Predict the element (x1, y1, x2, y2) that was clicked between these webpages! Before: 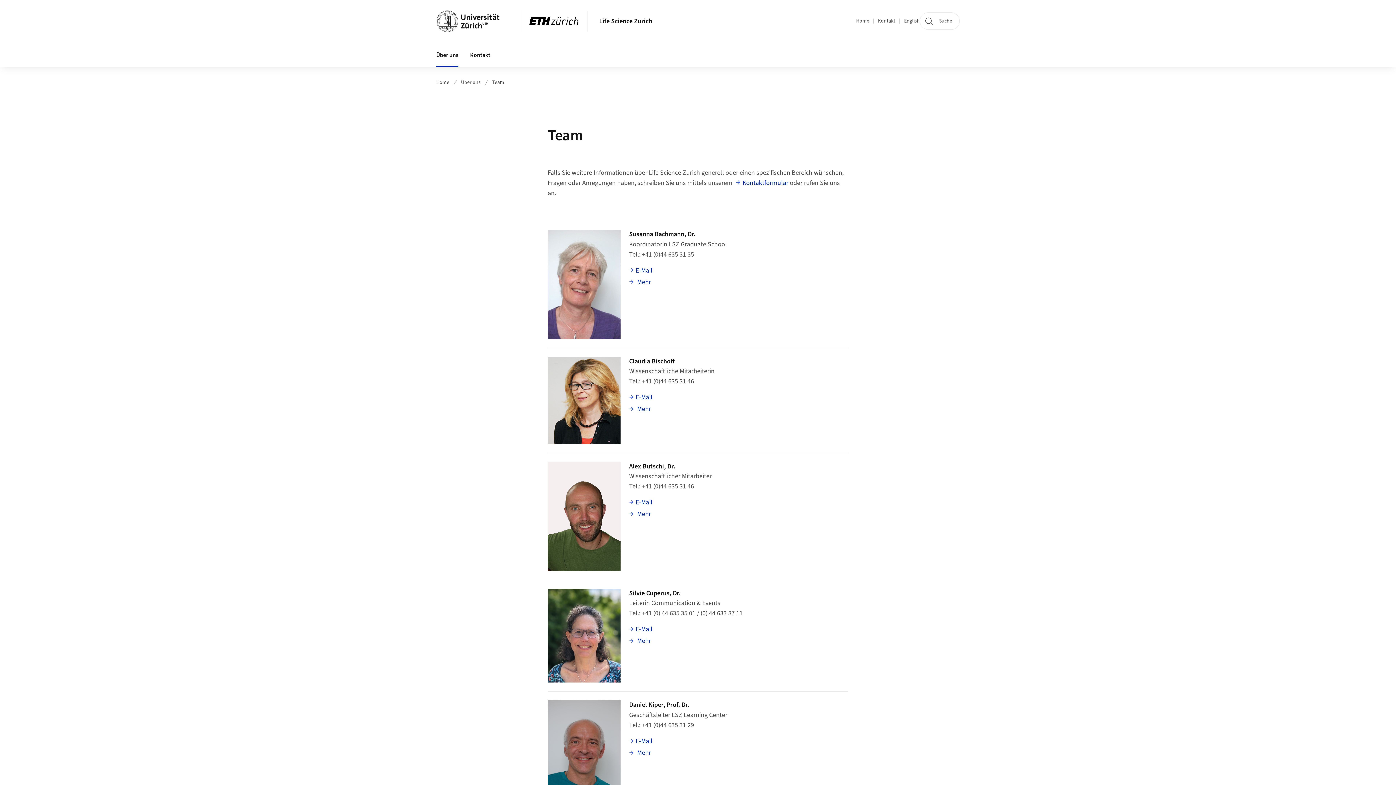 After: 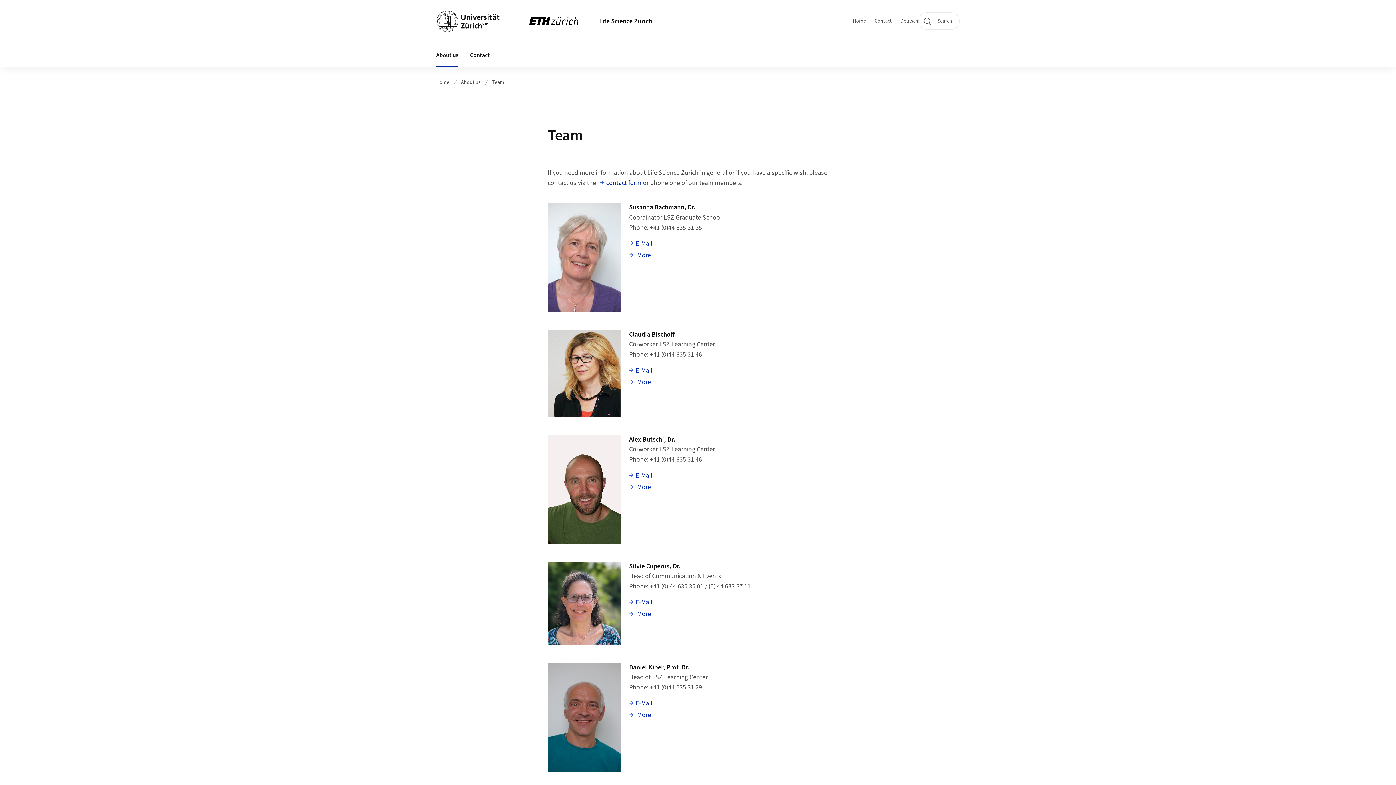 Action: label: English bbox: (904, 17, 920, 24)